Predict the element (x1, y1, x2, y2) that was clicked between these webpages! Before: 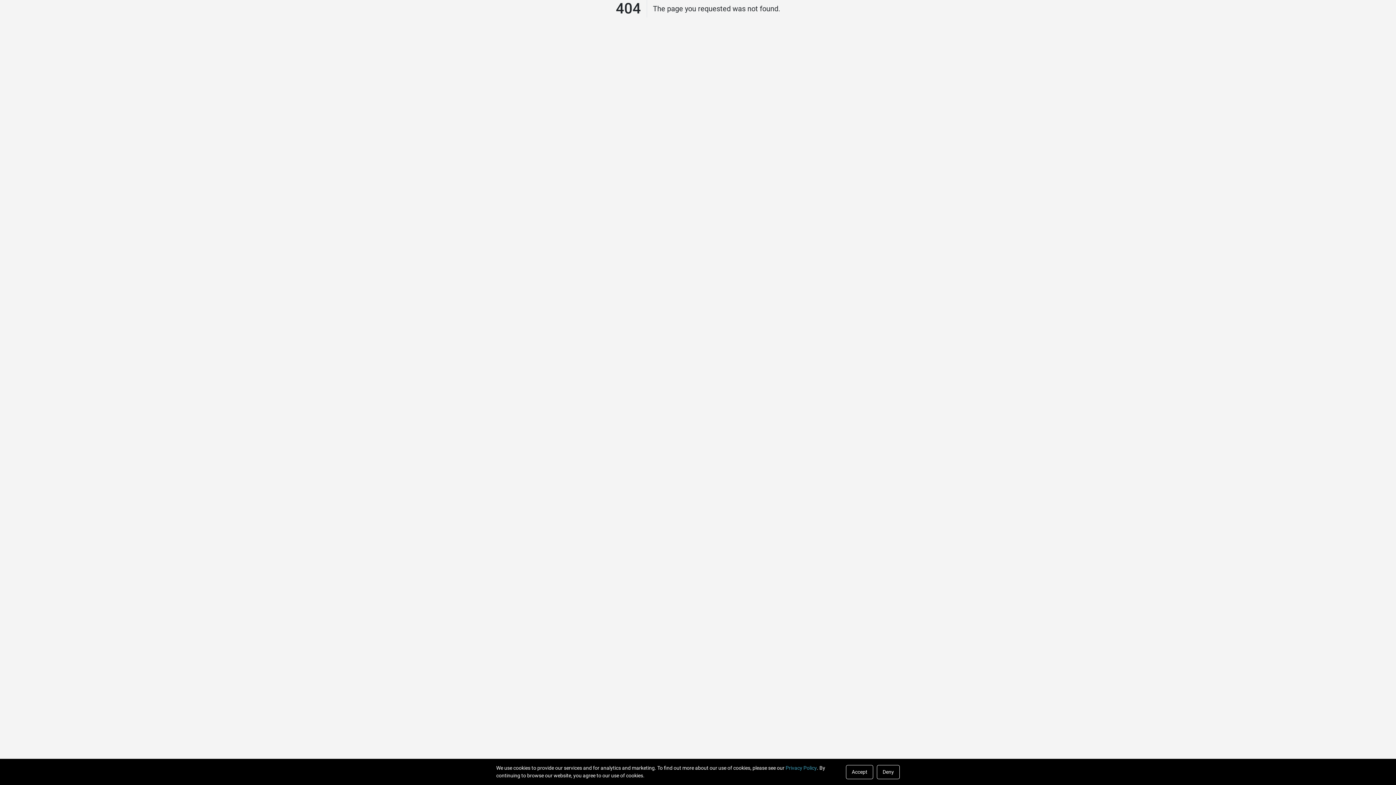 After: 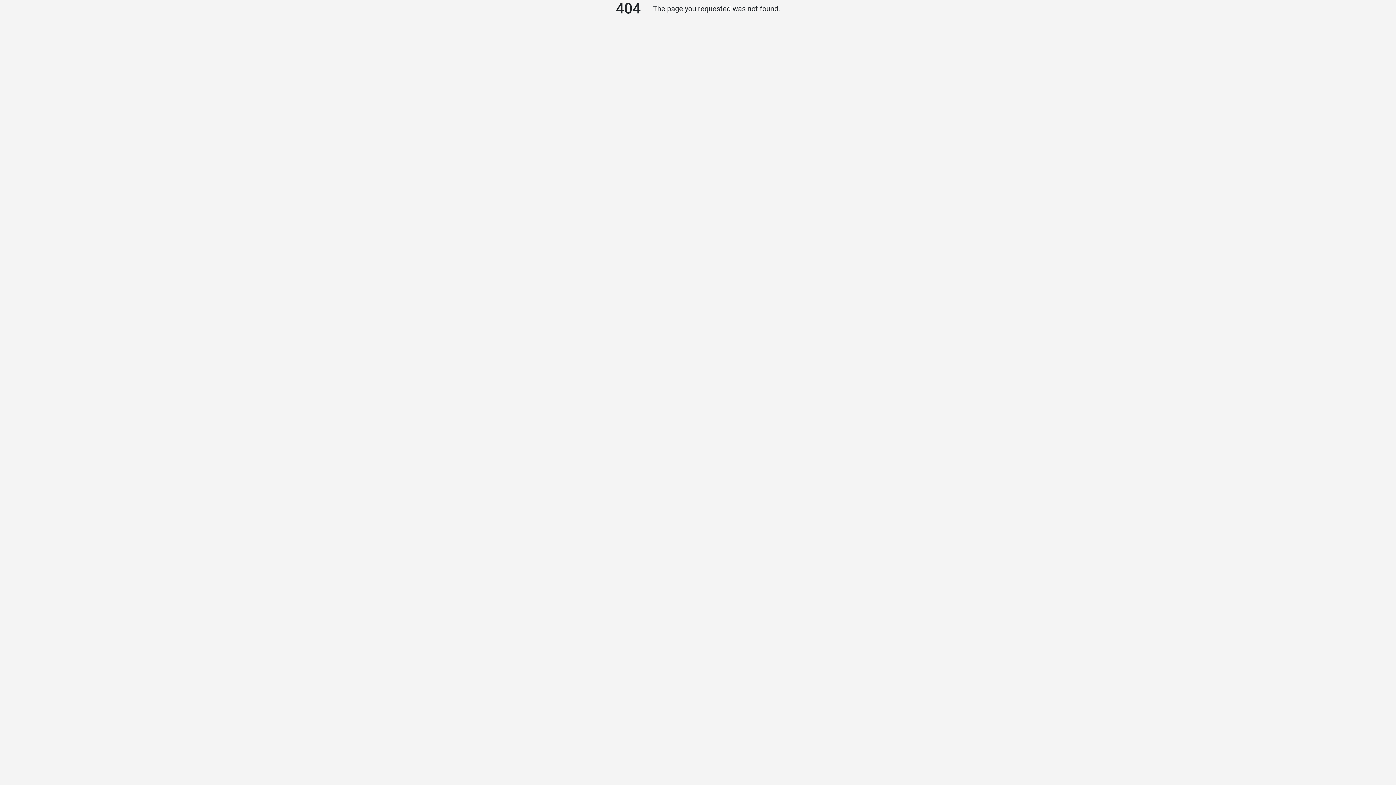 Action: label: Deny bbox: (877, 765, 900, 779)